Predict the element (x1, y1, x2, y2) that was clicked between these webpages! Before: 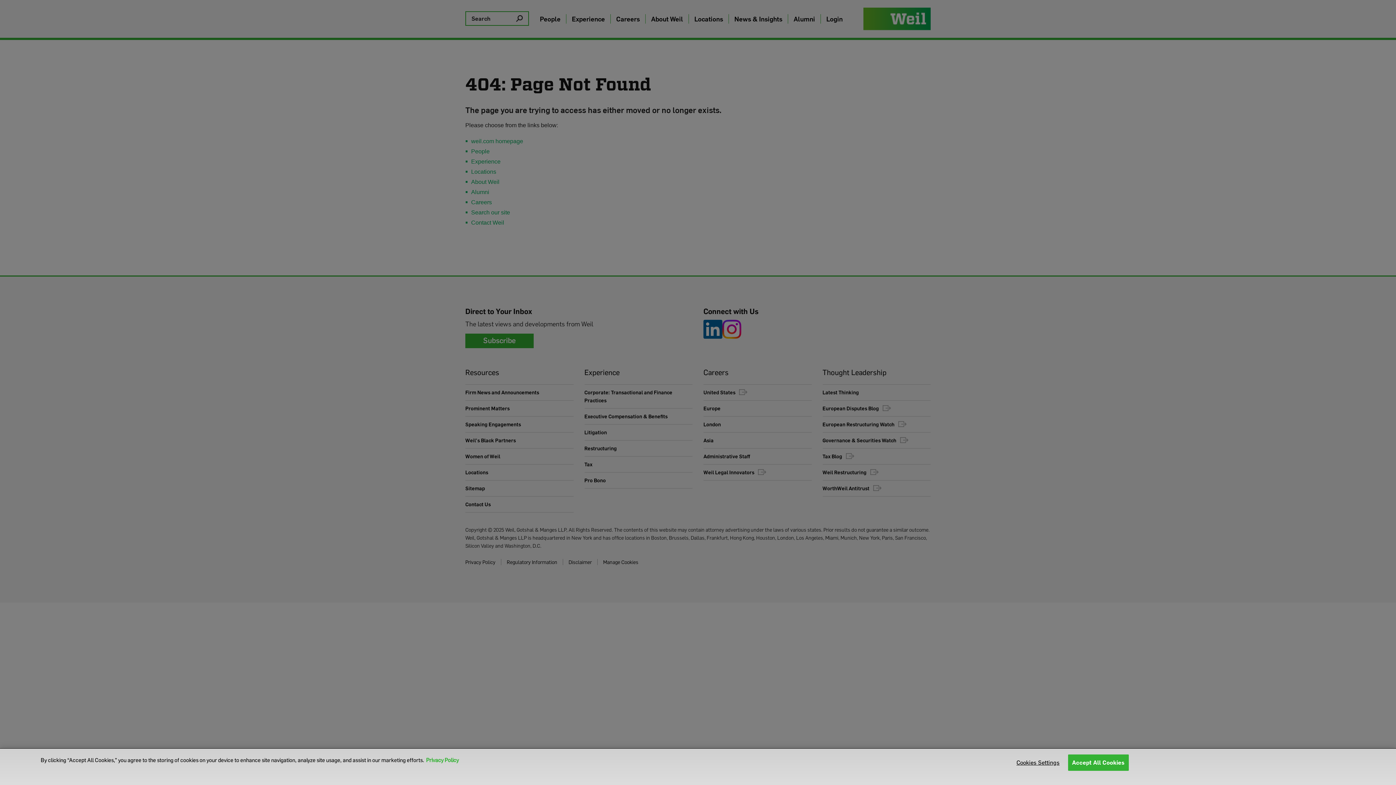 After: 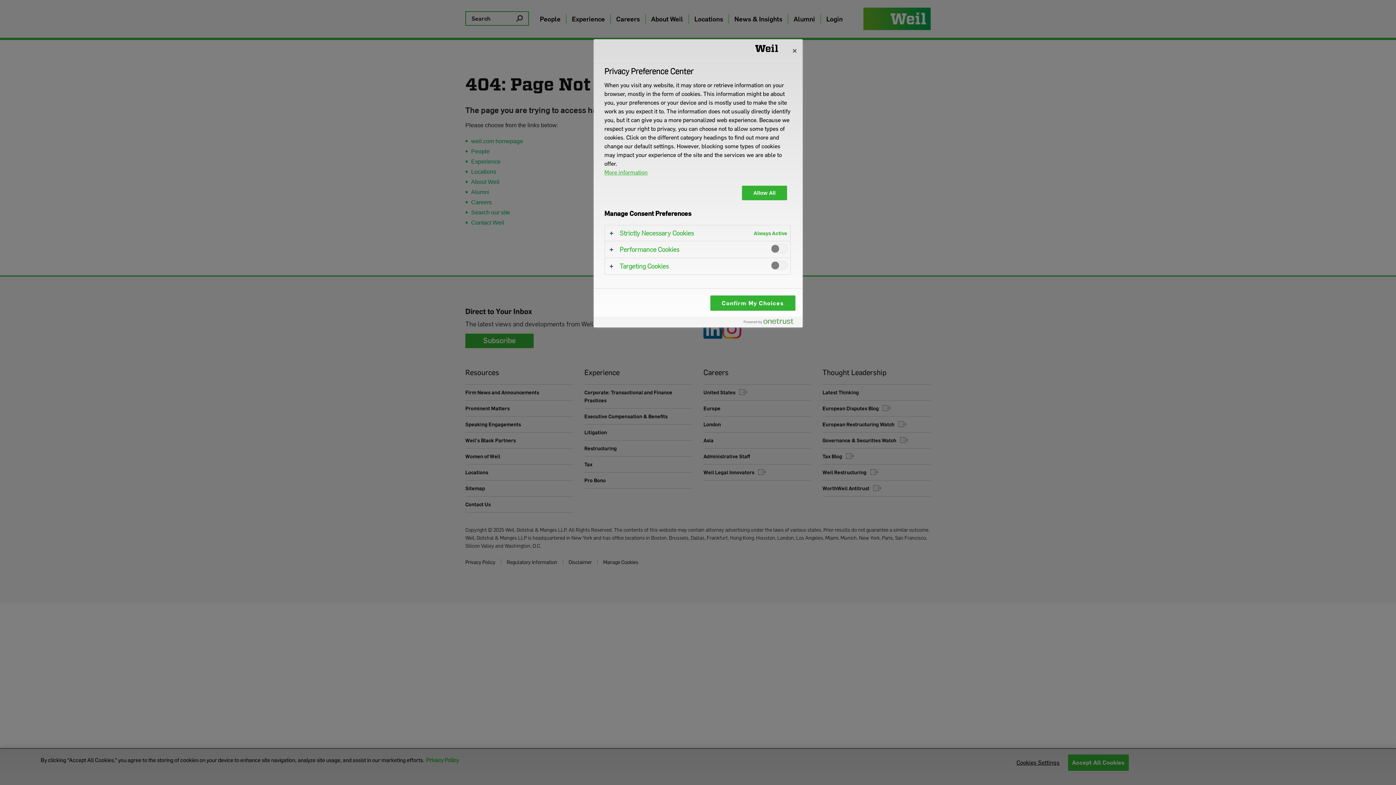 Action: bbox: (1015, 755, 1061, 770) label: Cookies Settings